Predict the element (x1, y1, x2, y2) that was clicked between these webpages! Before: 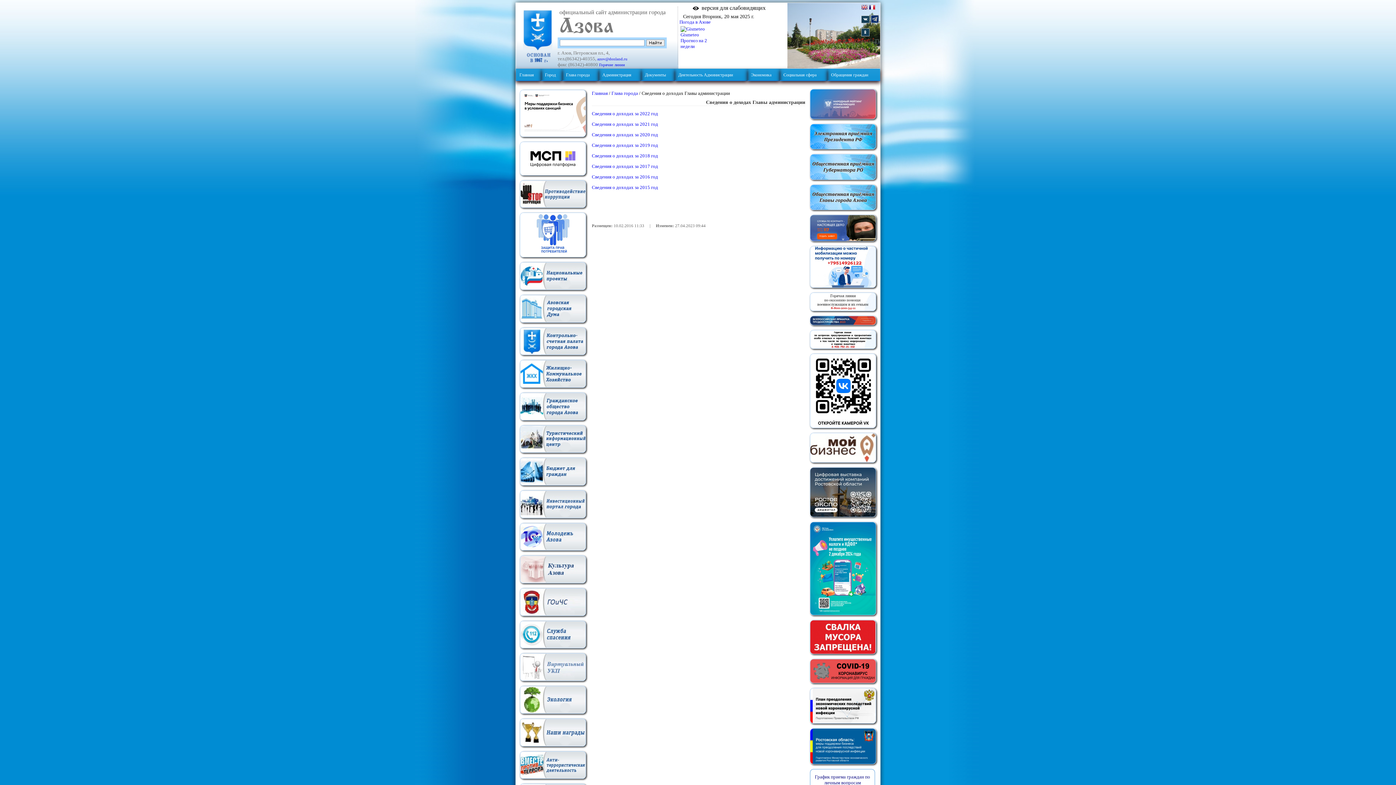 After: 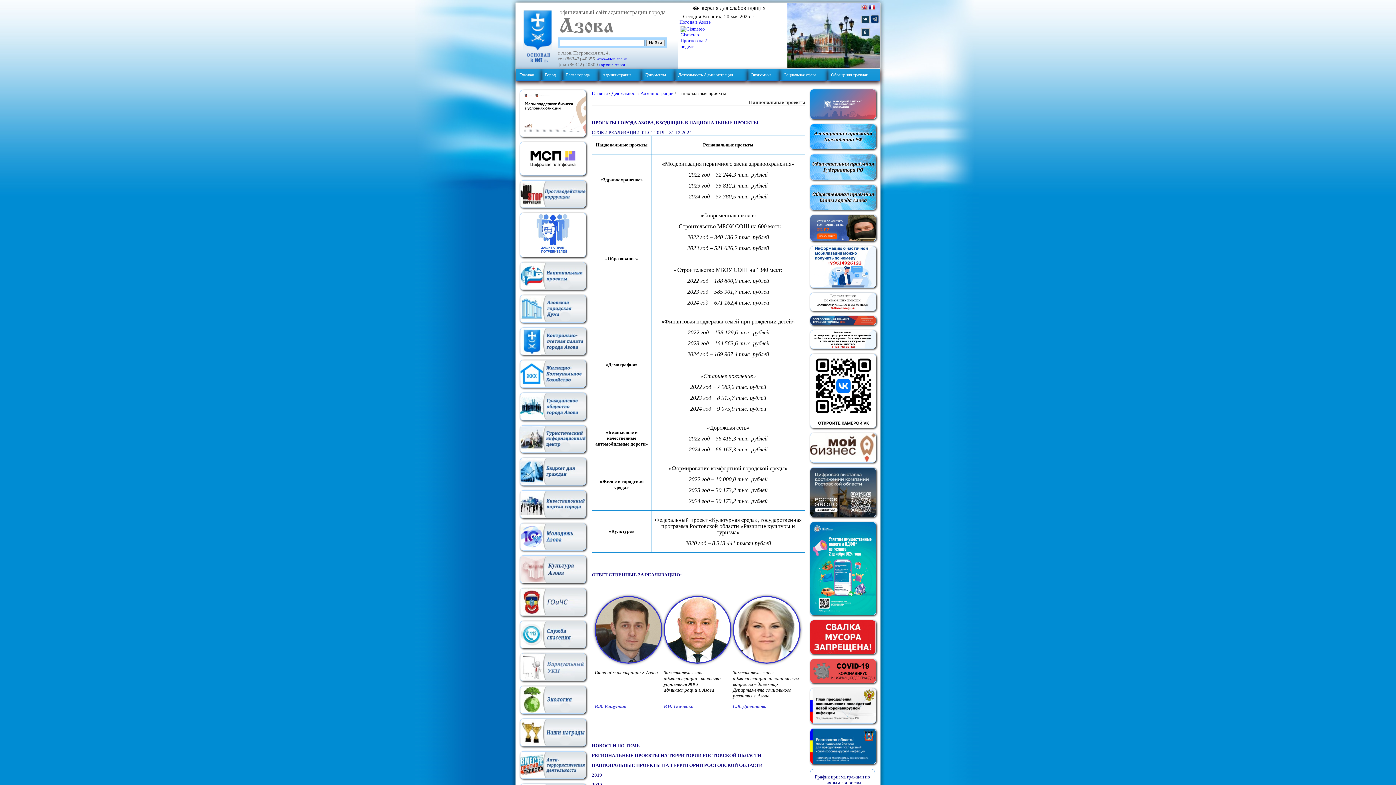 Action: bbox: (520, 285, 586, 291)